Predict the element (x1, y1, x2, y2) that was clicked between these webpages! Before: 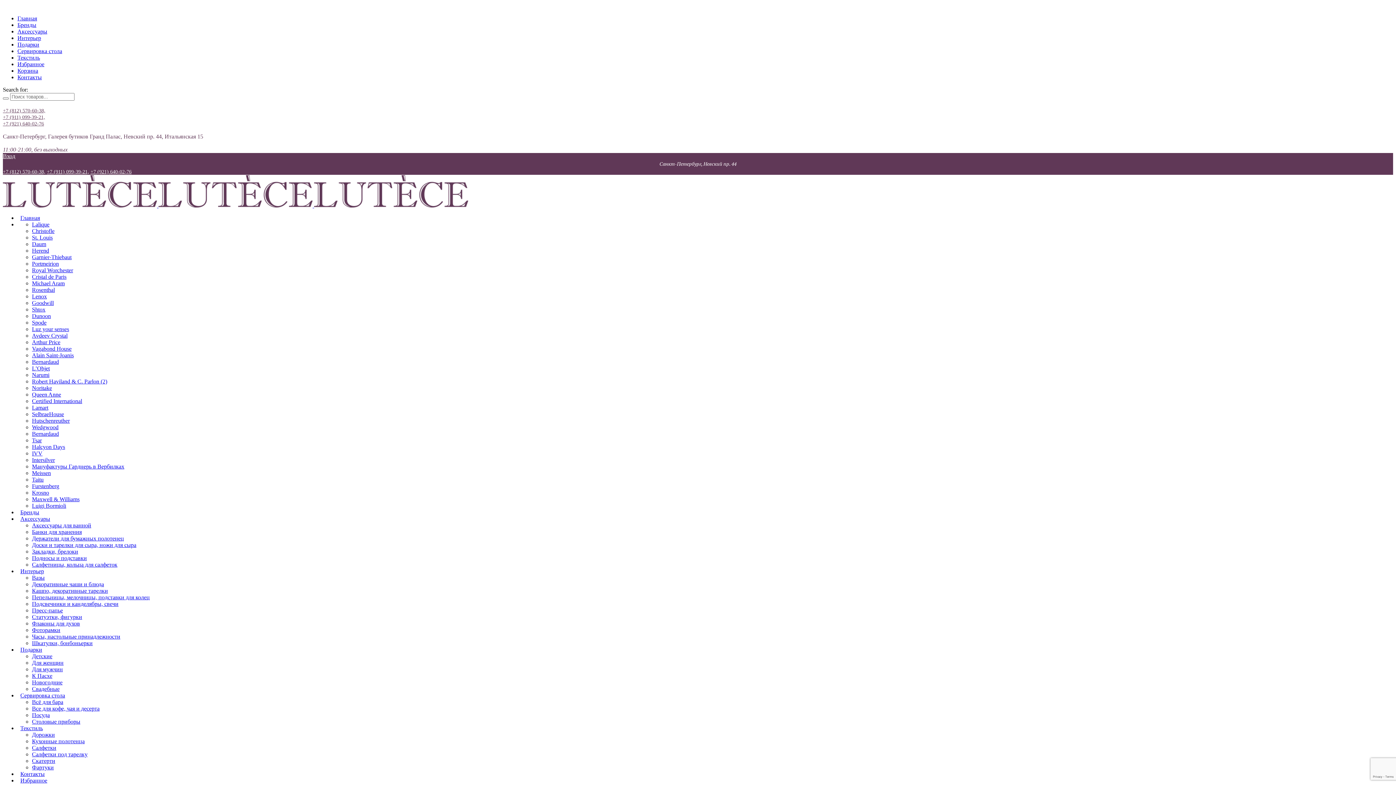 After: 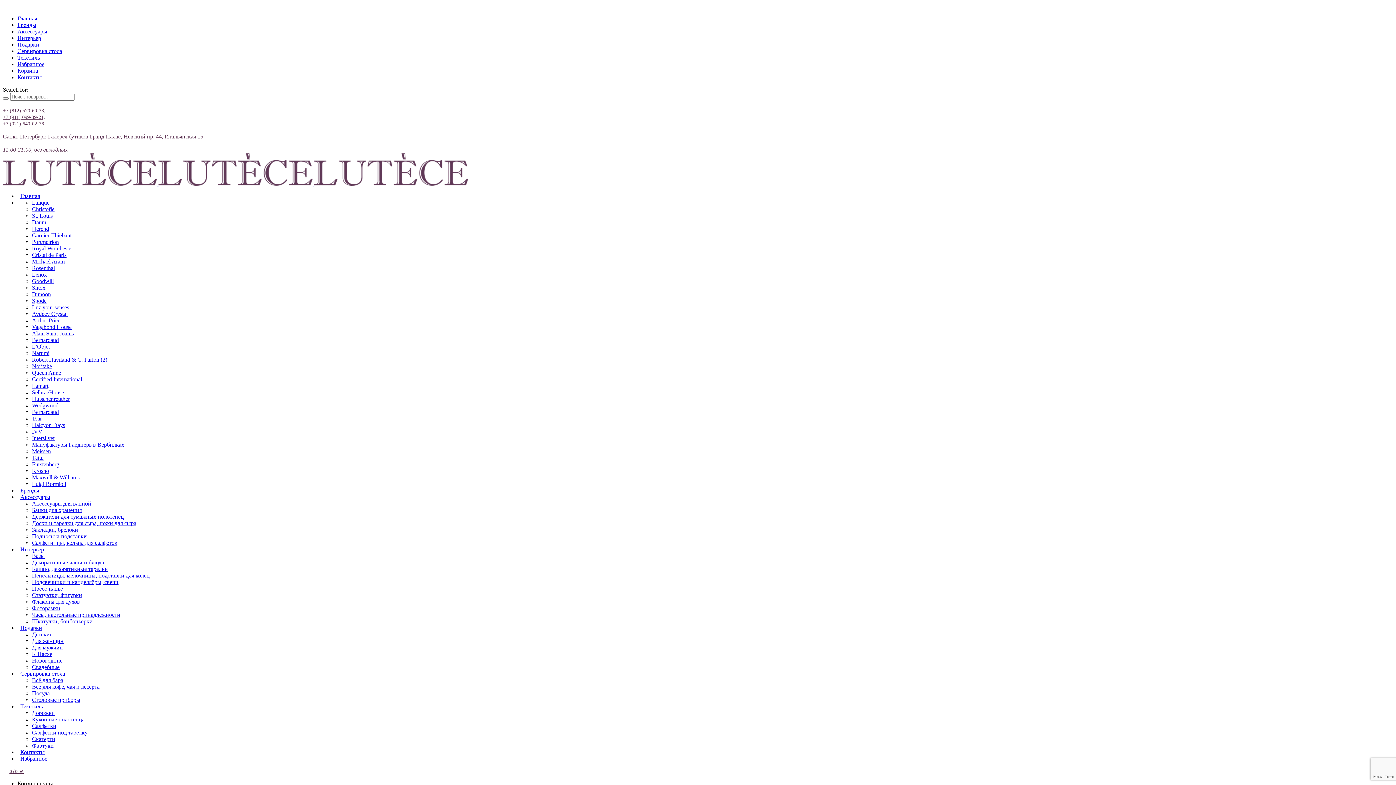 Action: bbox: (32, 627, 60, 633) label: Фоторамки